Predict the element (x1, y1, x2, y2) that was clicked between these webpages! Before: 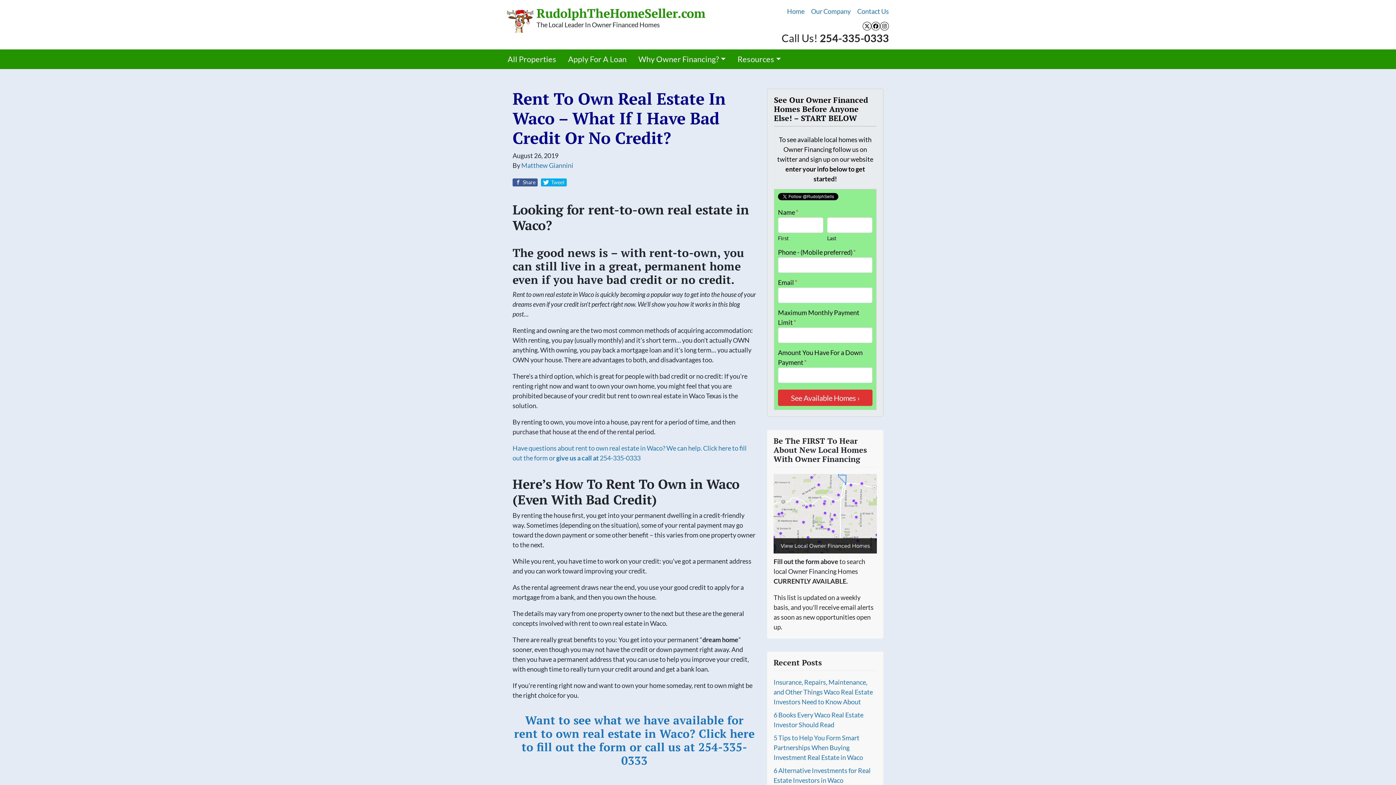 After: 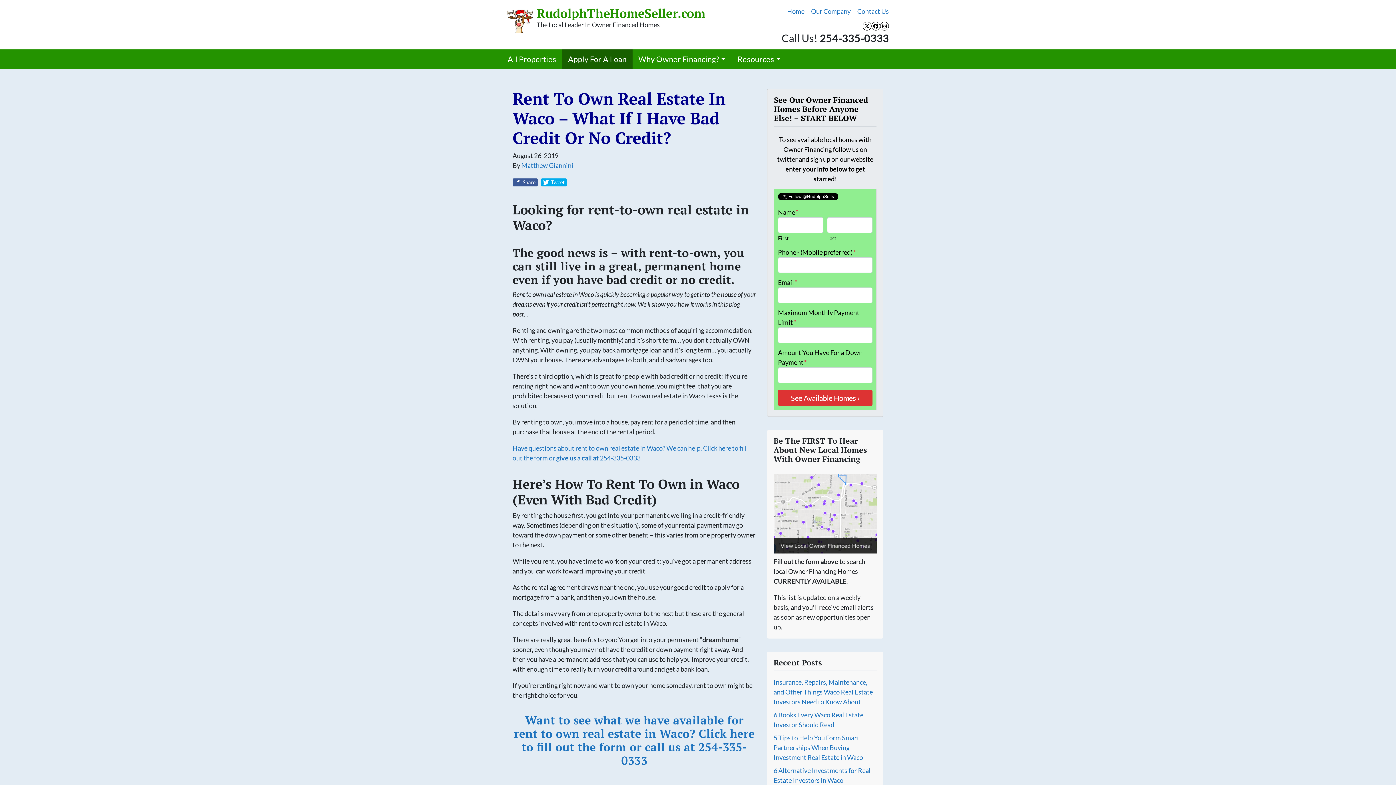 Action: label: Apply For A Loan bbox: (562, 49, 632, 69)